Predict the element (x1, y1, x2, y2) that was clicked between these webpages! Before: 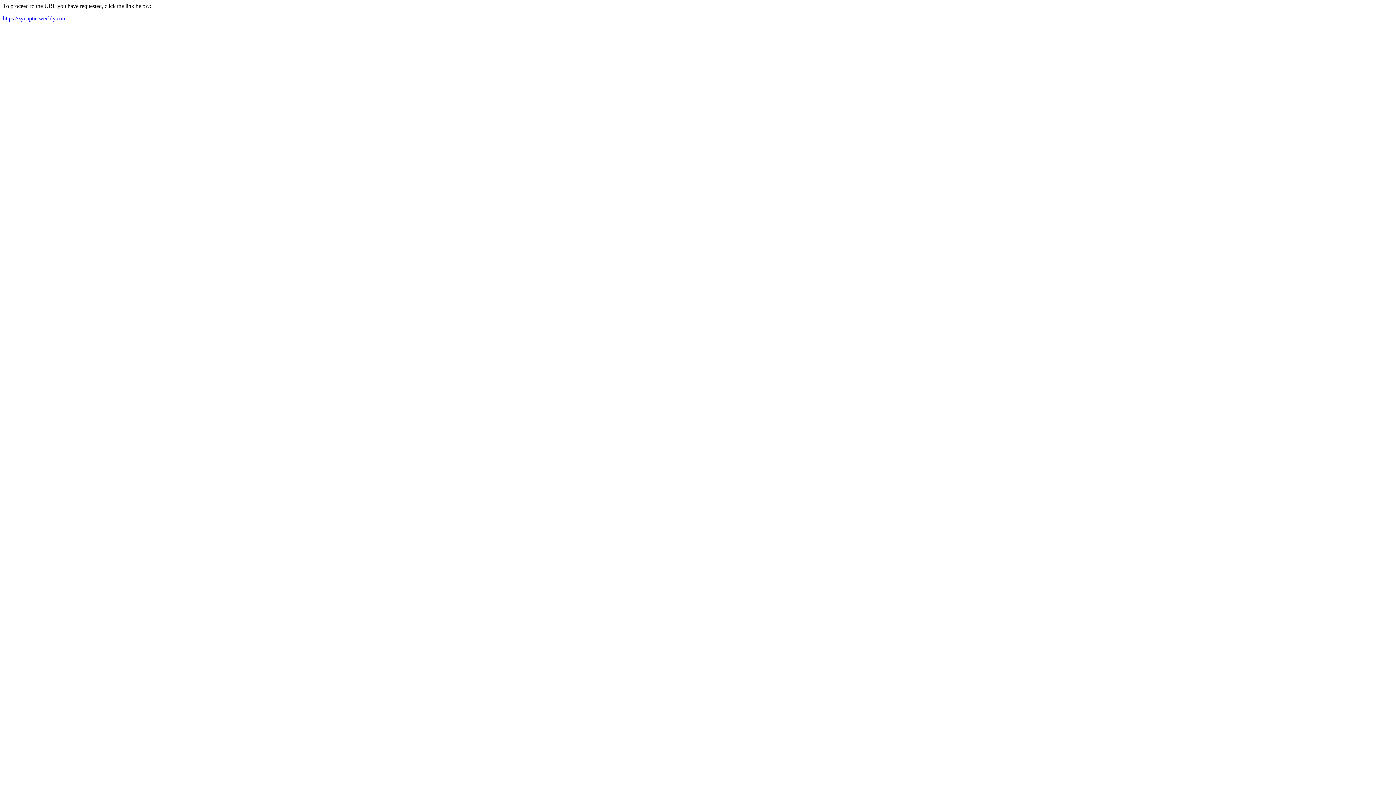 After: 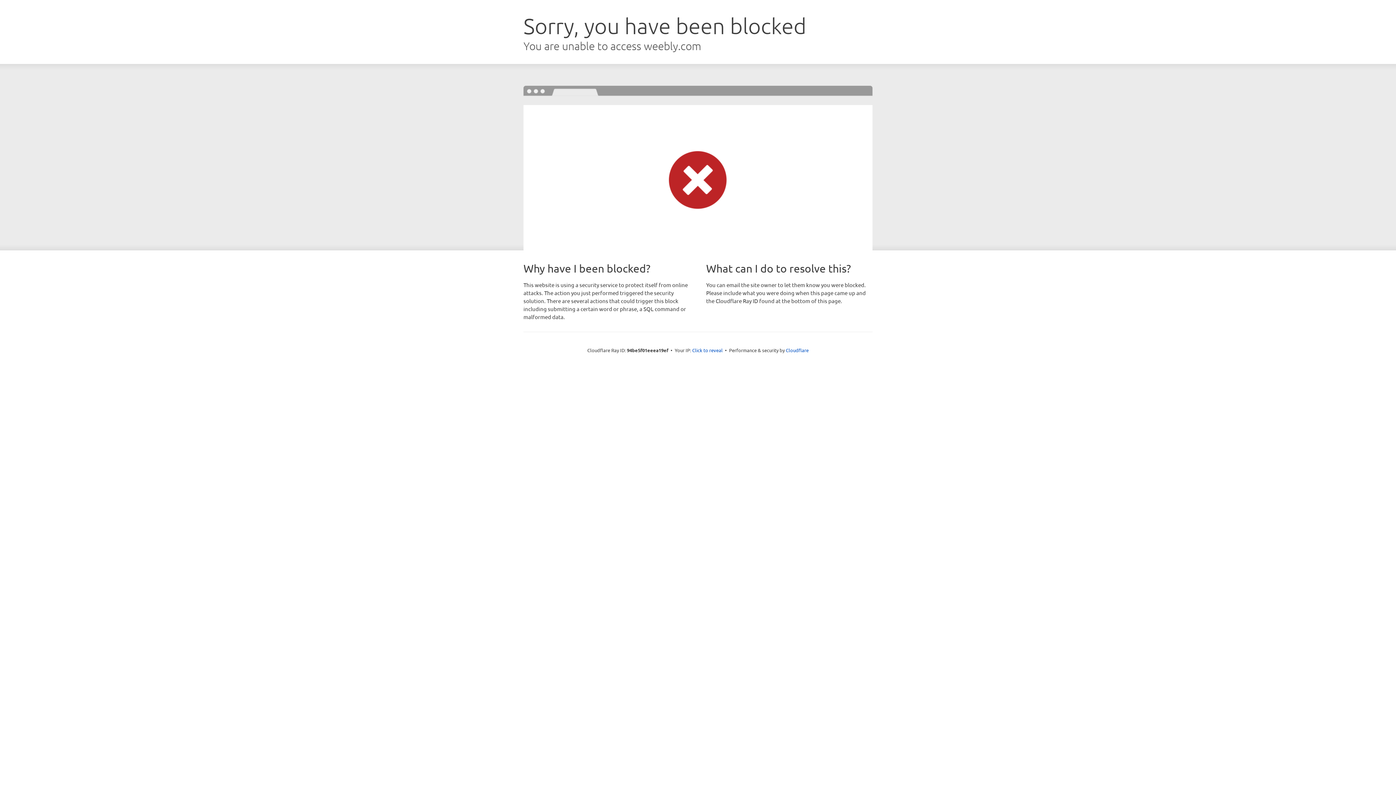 Action: bbox: (2, 15, 66, 21) label: https://zynaptic.weebly.com